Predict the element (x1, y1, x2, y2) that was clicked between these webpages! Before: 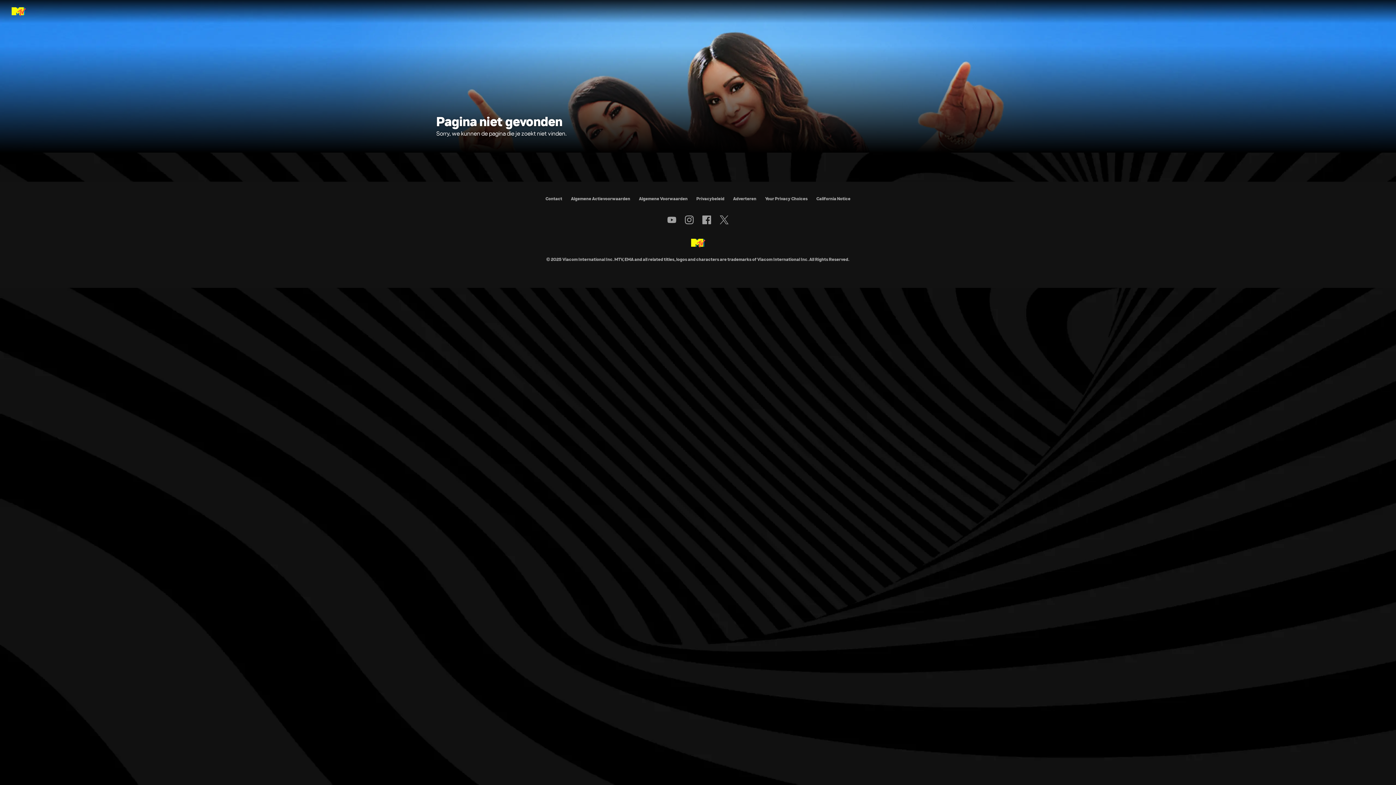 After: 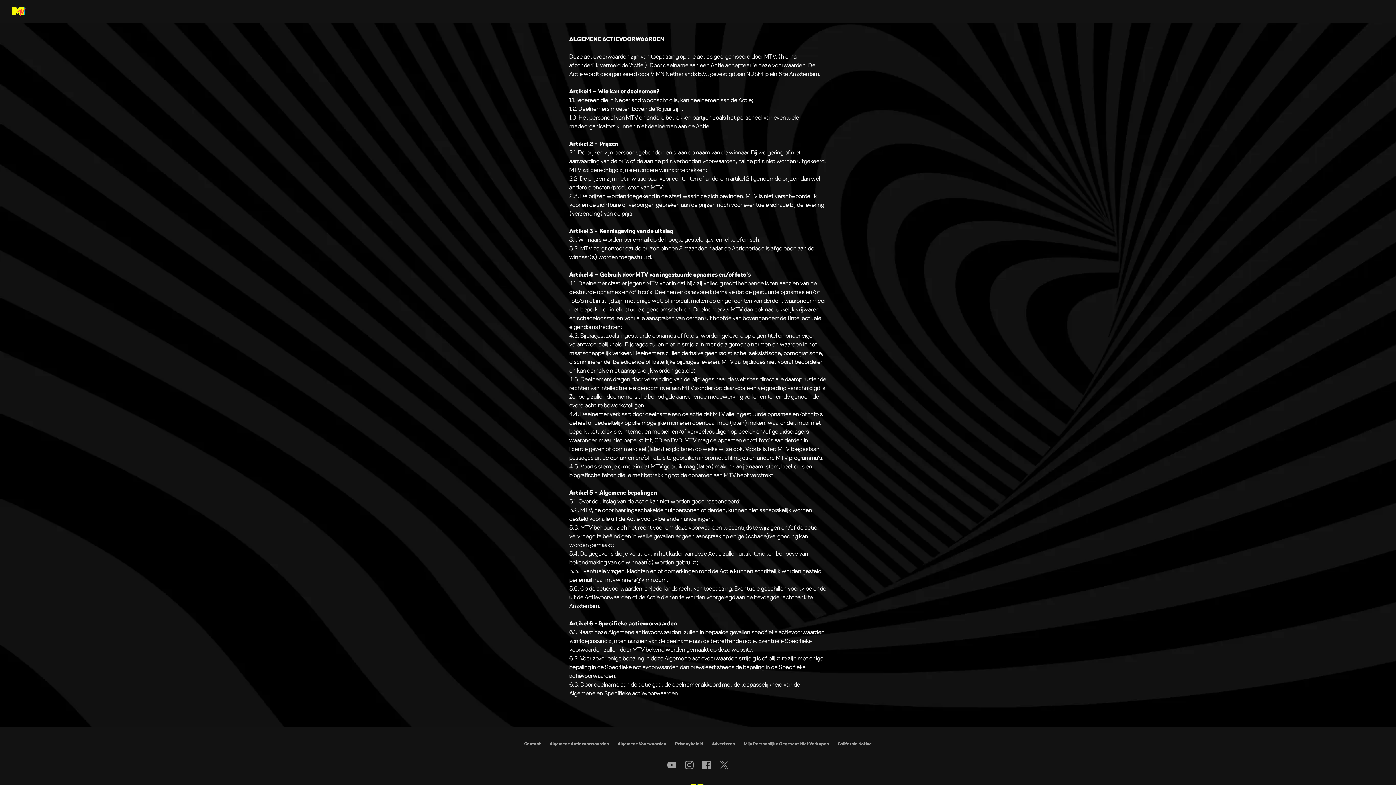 Action: label: Algemene Actievoorwaarden bbox: (571, 196, 630, 201)